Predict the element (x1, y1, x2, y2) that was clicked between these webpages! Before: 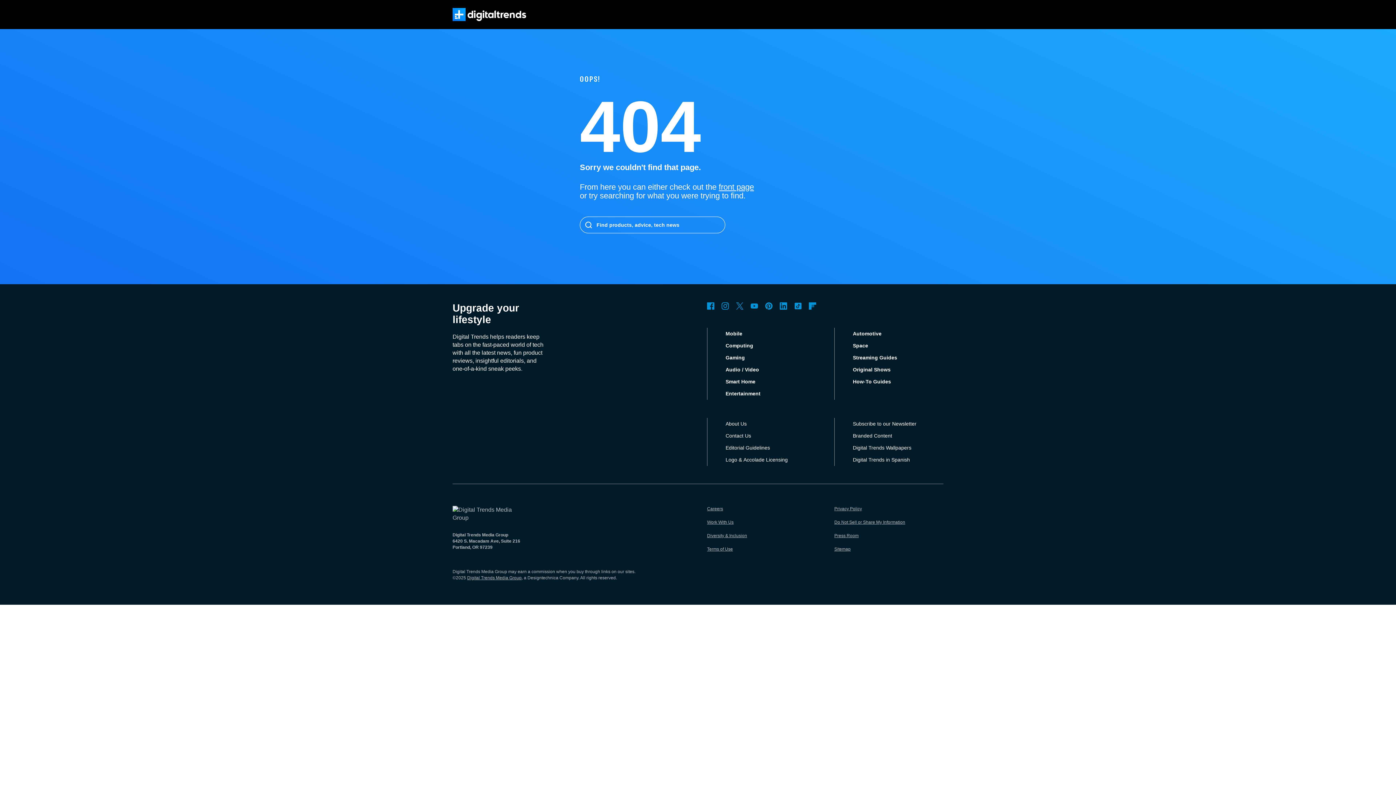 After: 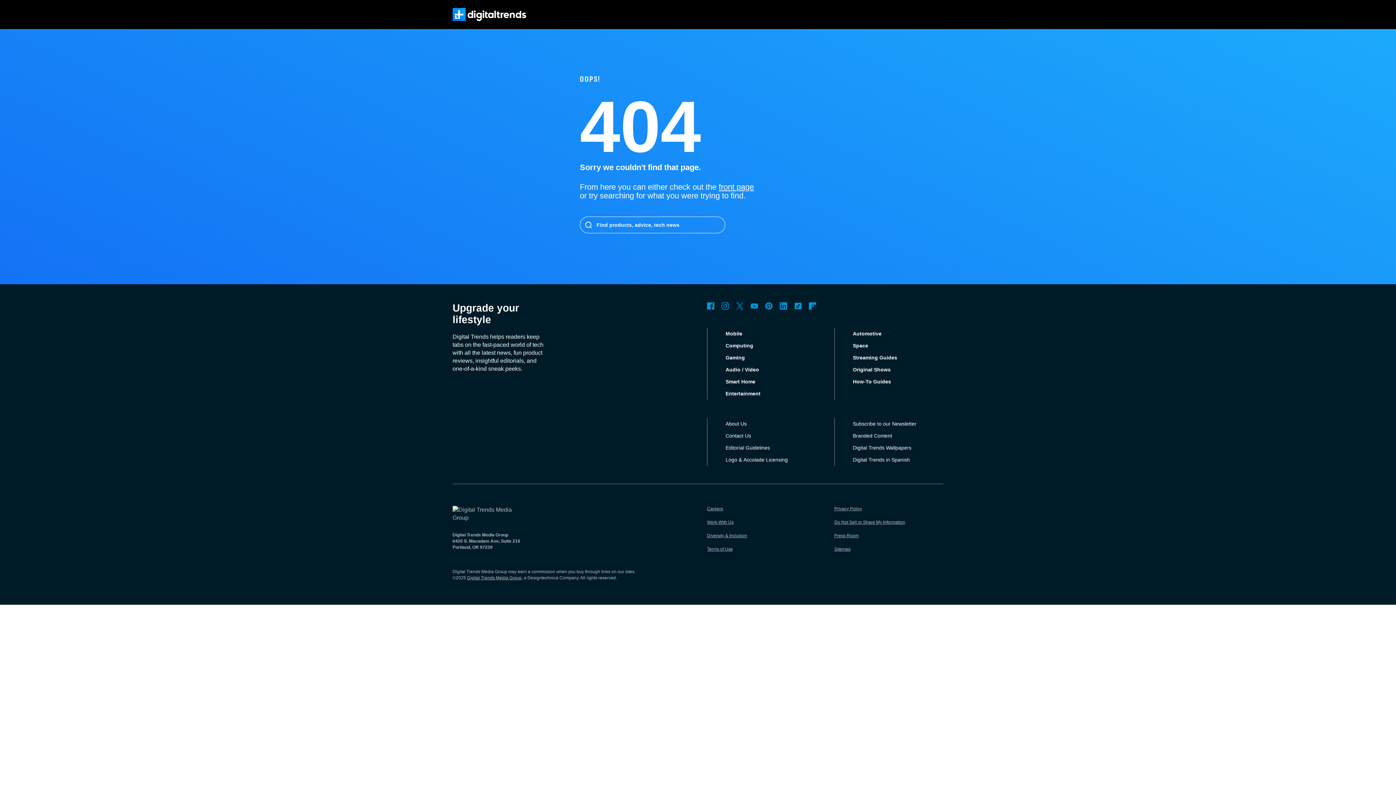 Action: bbox: (467, 575, 521, 580) label: Digital Trends Media Group